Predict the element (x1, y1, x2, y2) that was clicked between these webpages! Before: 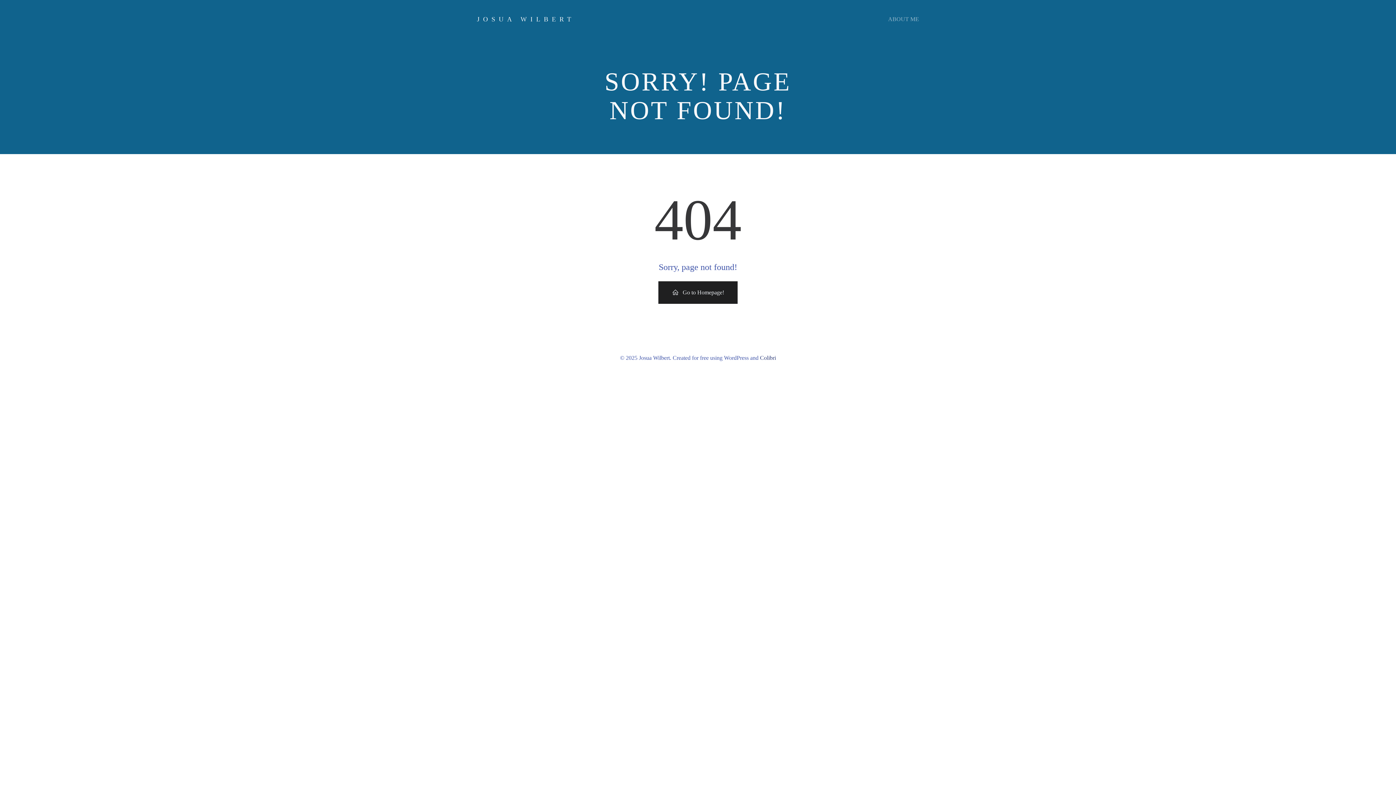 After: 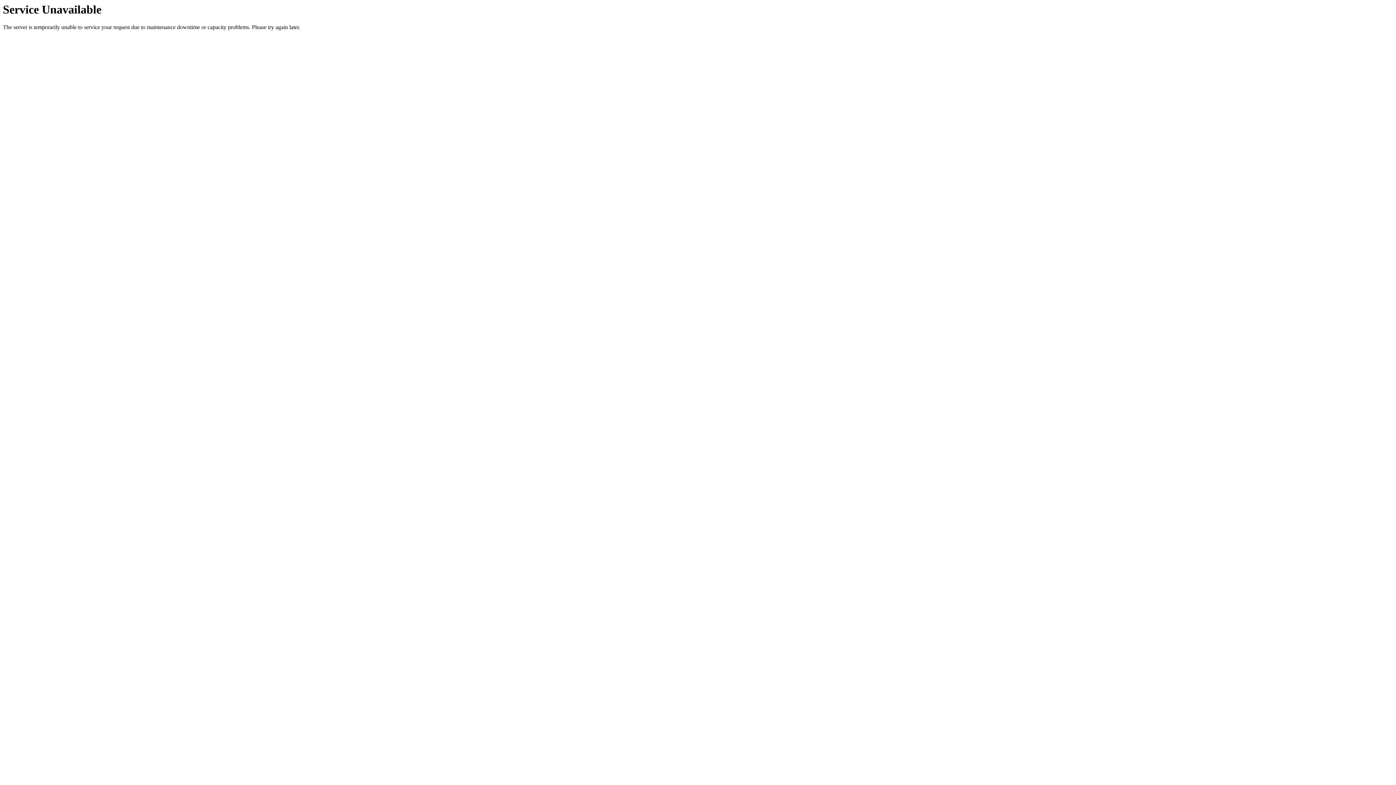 Action: label: ABOUT ME bbox: (888, 14, 919, 23)